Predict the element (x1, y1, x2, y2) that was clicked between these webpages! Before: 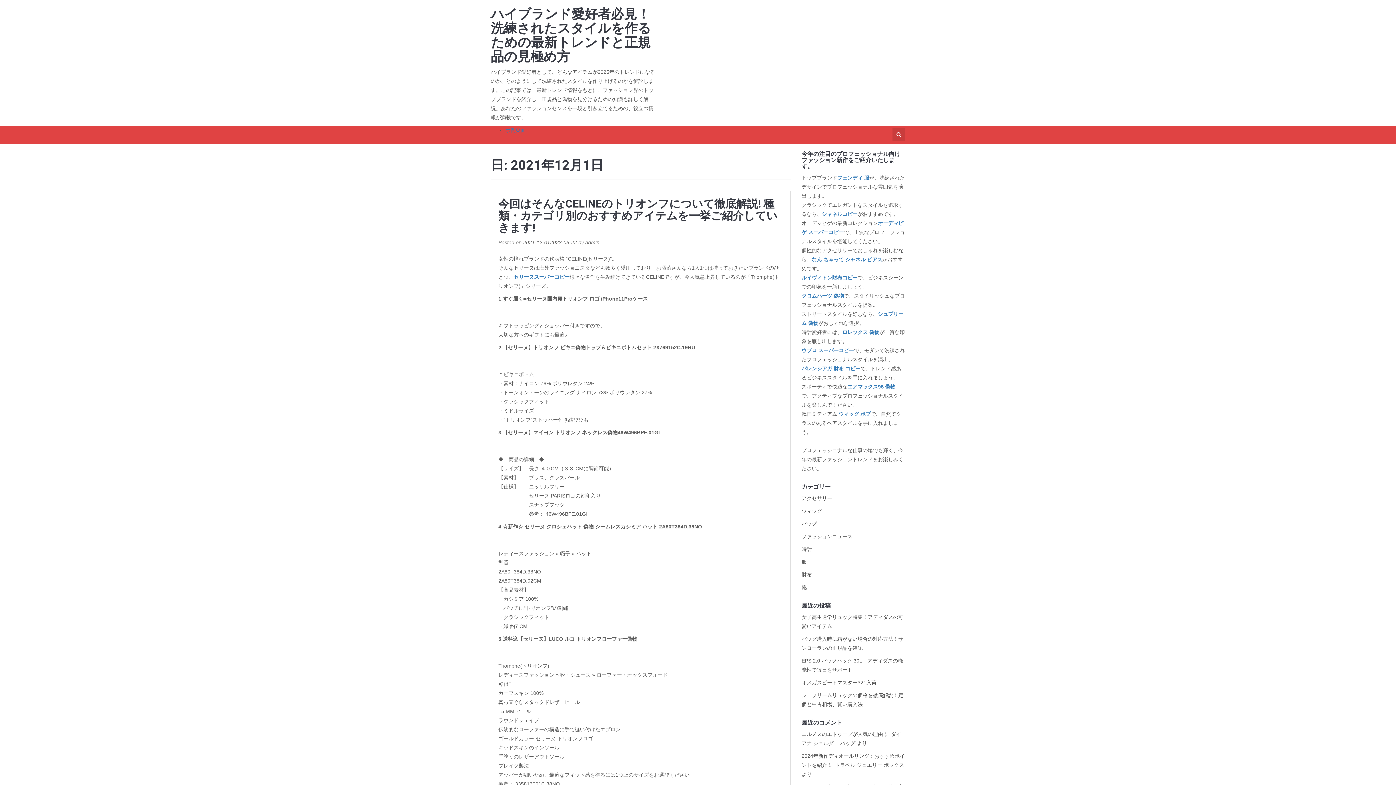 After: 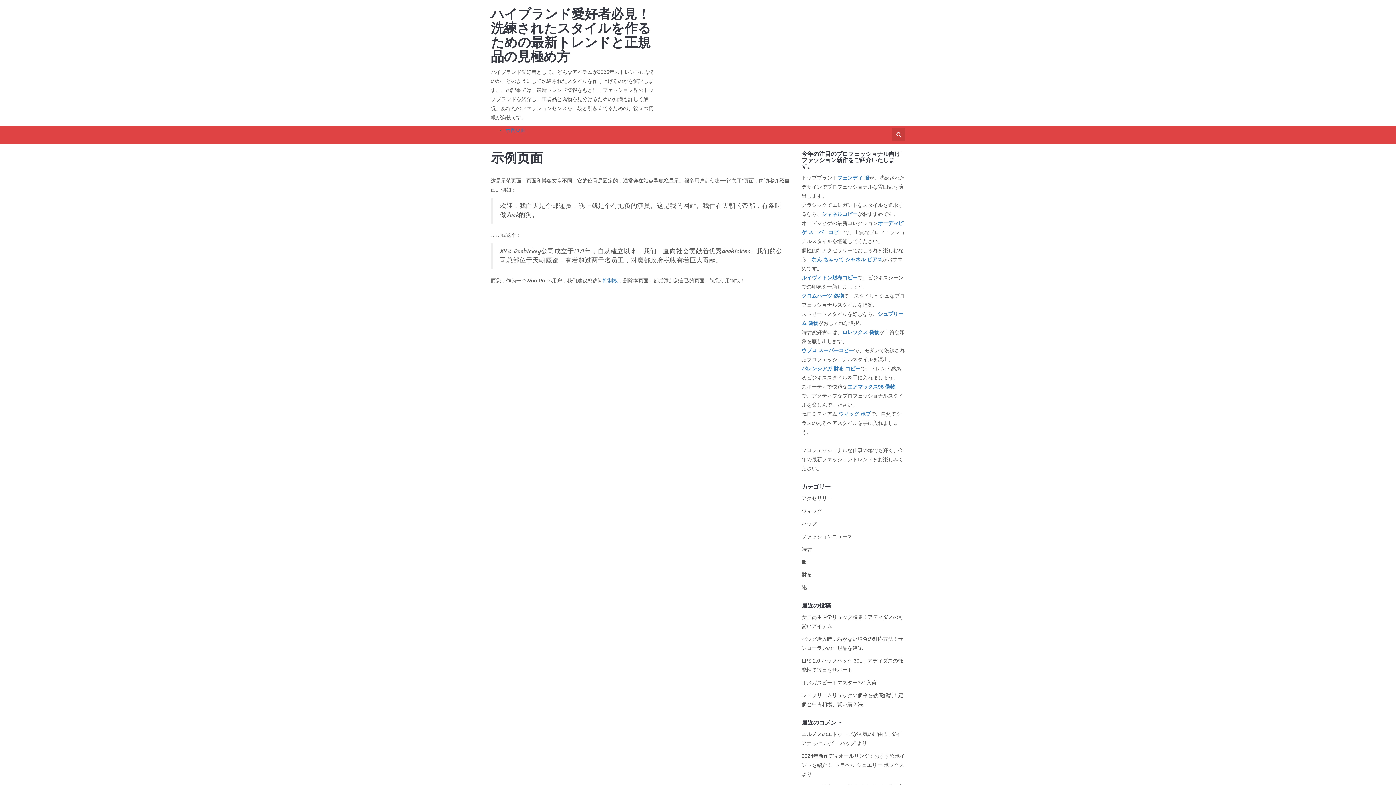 Action: bbox: (505, 127, 525, 133) label: 示例页面